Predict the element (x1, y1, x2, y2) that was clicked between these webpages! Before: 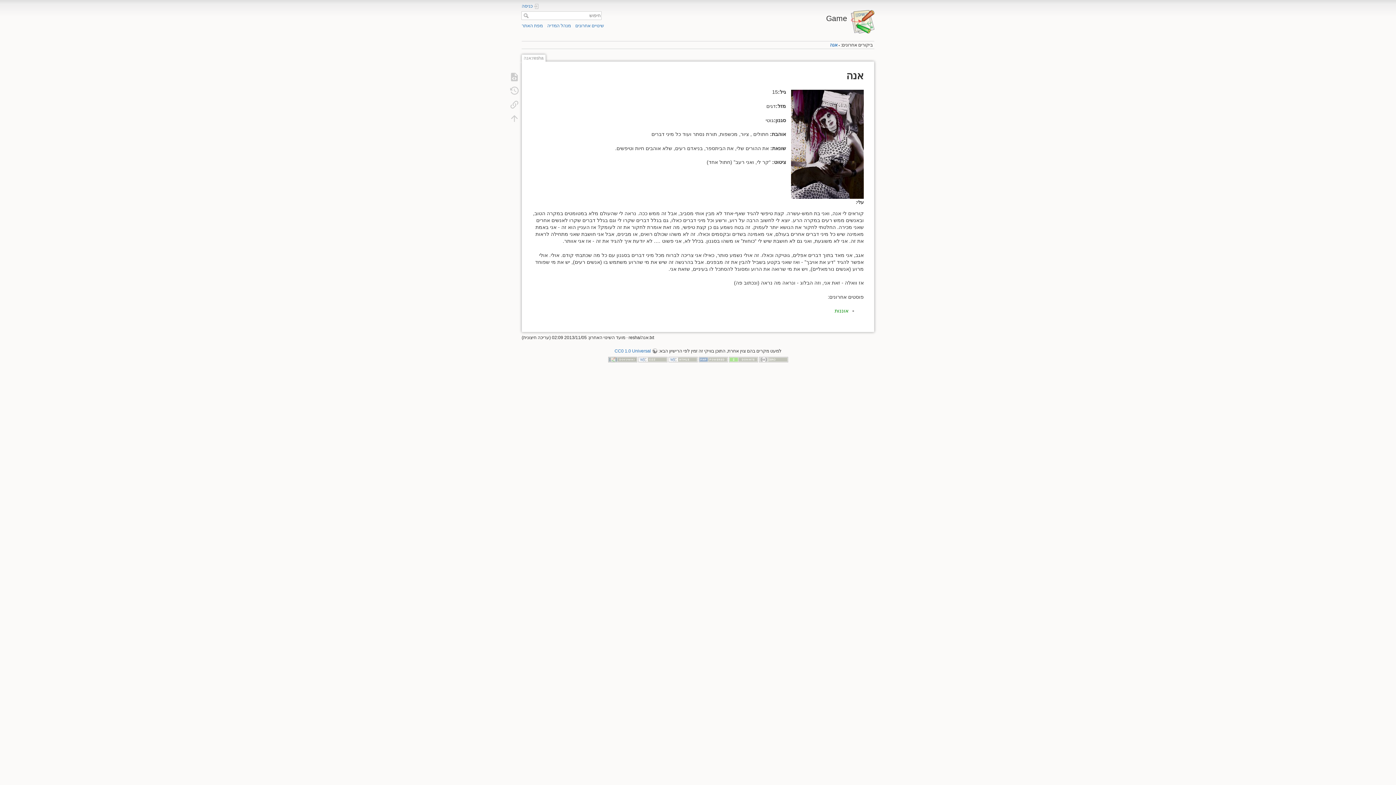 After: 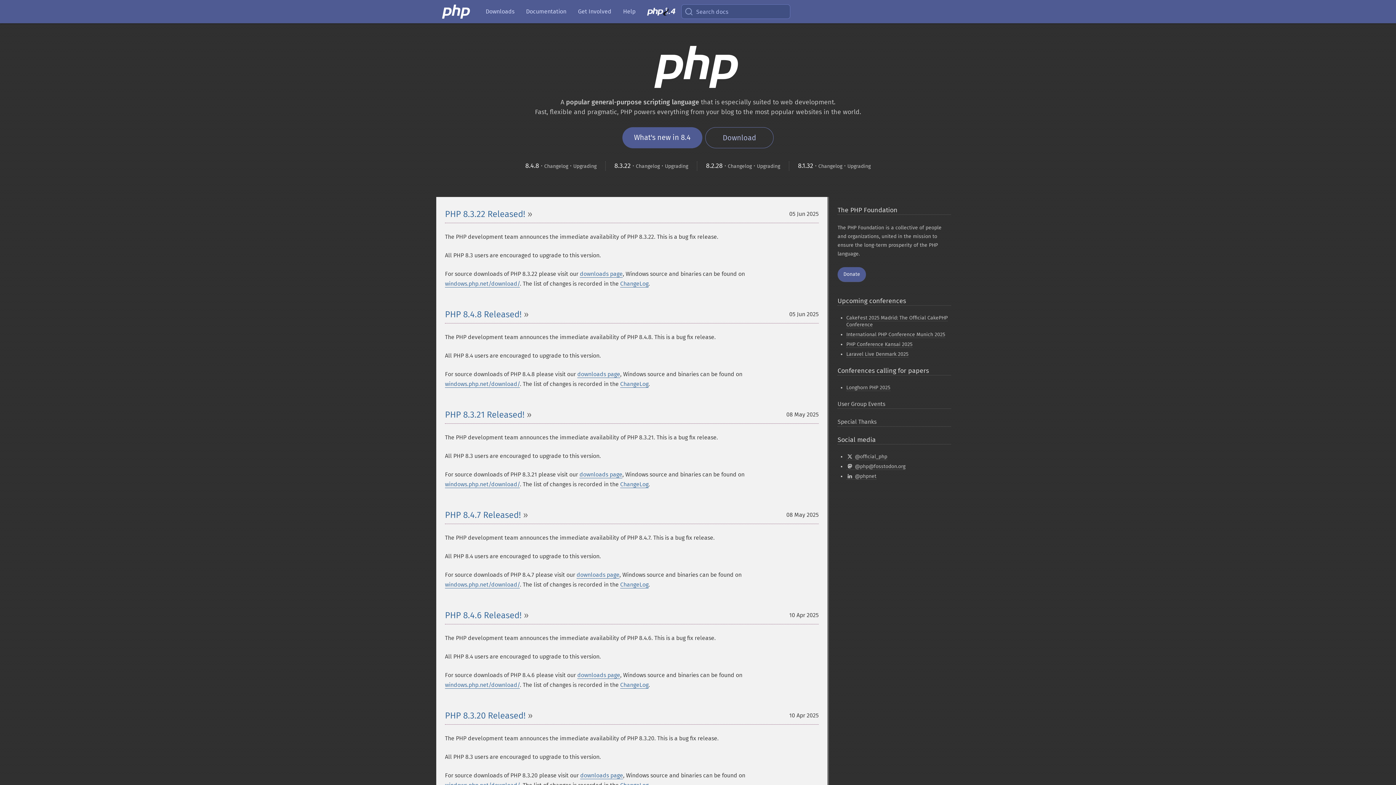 Action: bbox: (698, 356, 727, 362)